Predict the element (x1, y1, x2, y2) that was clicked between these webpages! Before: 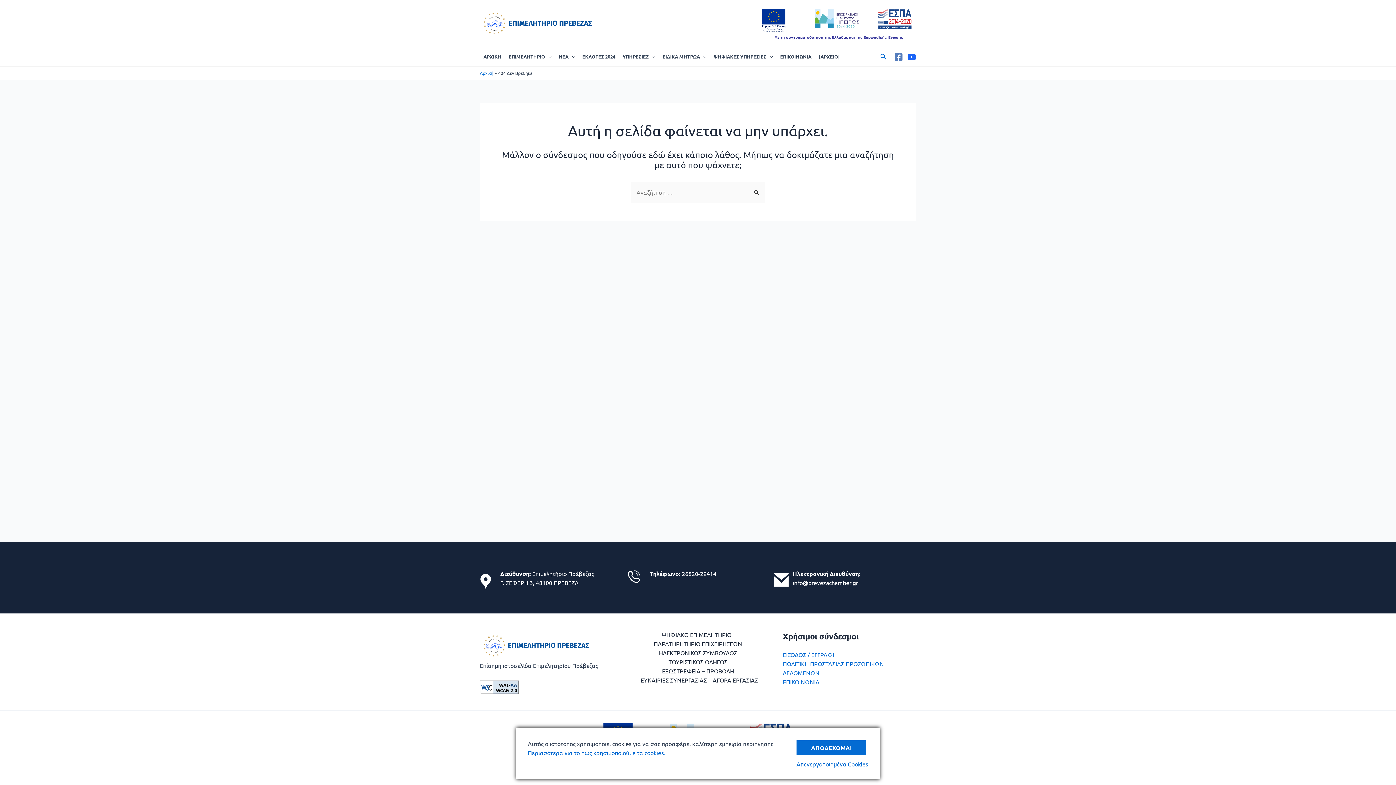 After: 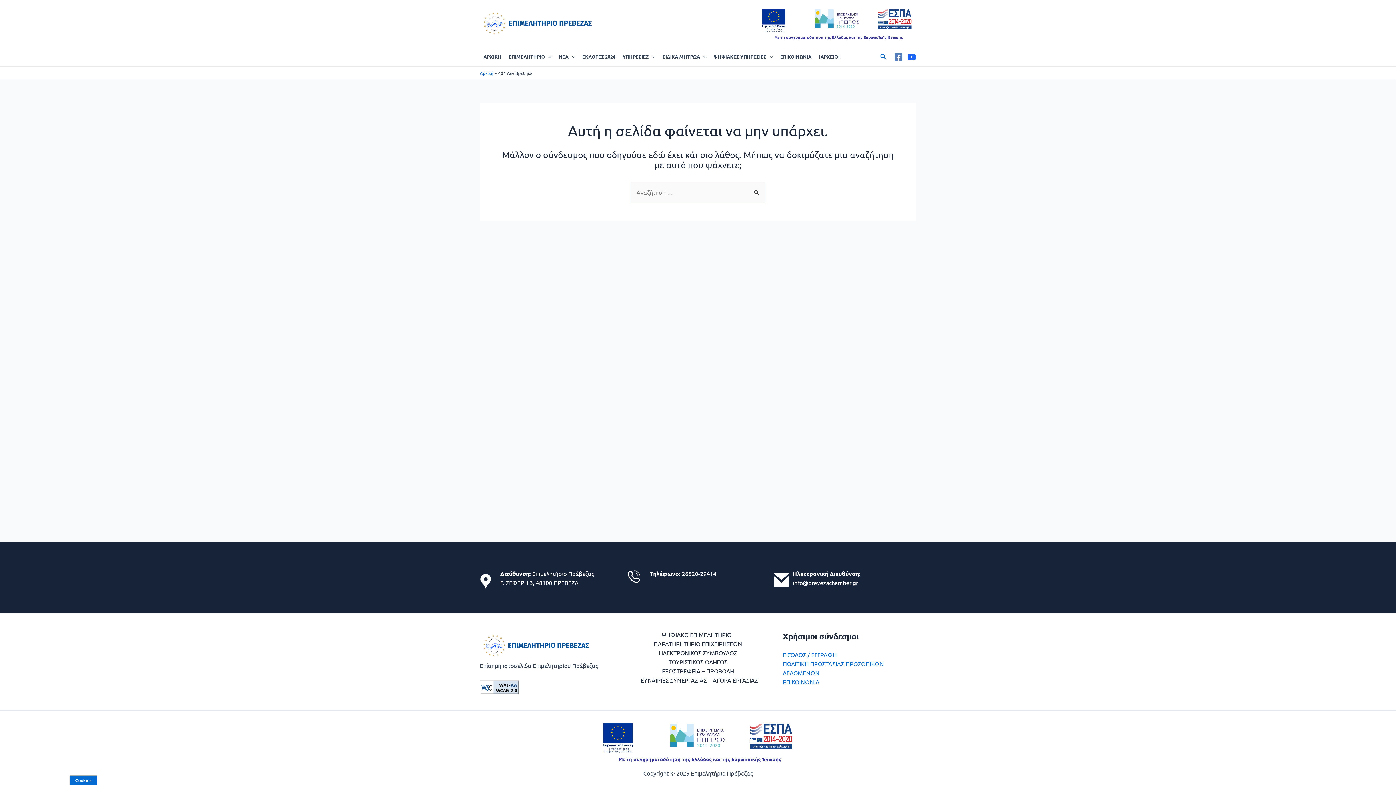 Action: bbox: (796, 760, 868, 768) label: Απενεργοποιημένα Cookies